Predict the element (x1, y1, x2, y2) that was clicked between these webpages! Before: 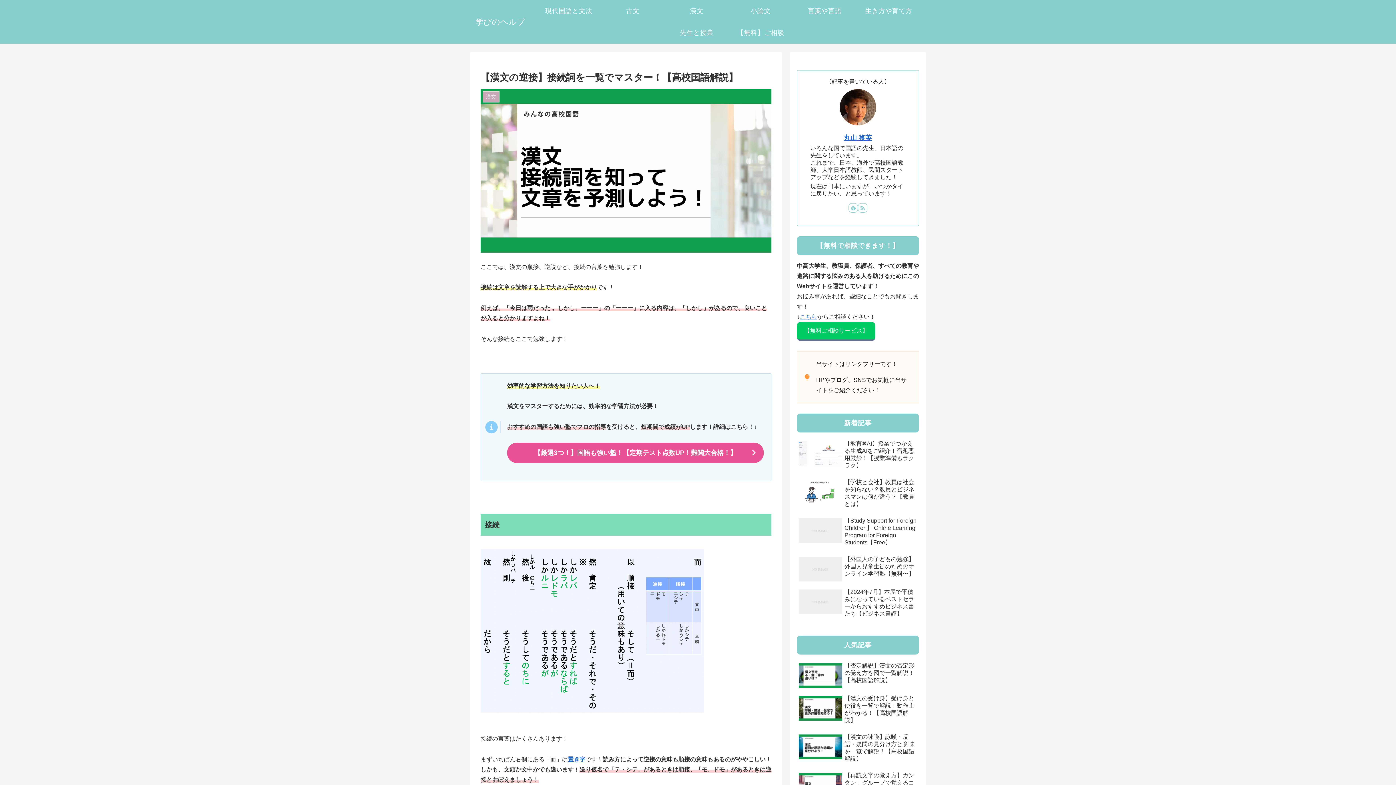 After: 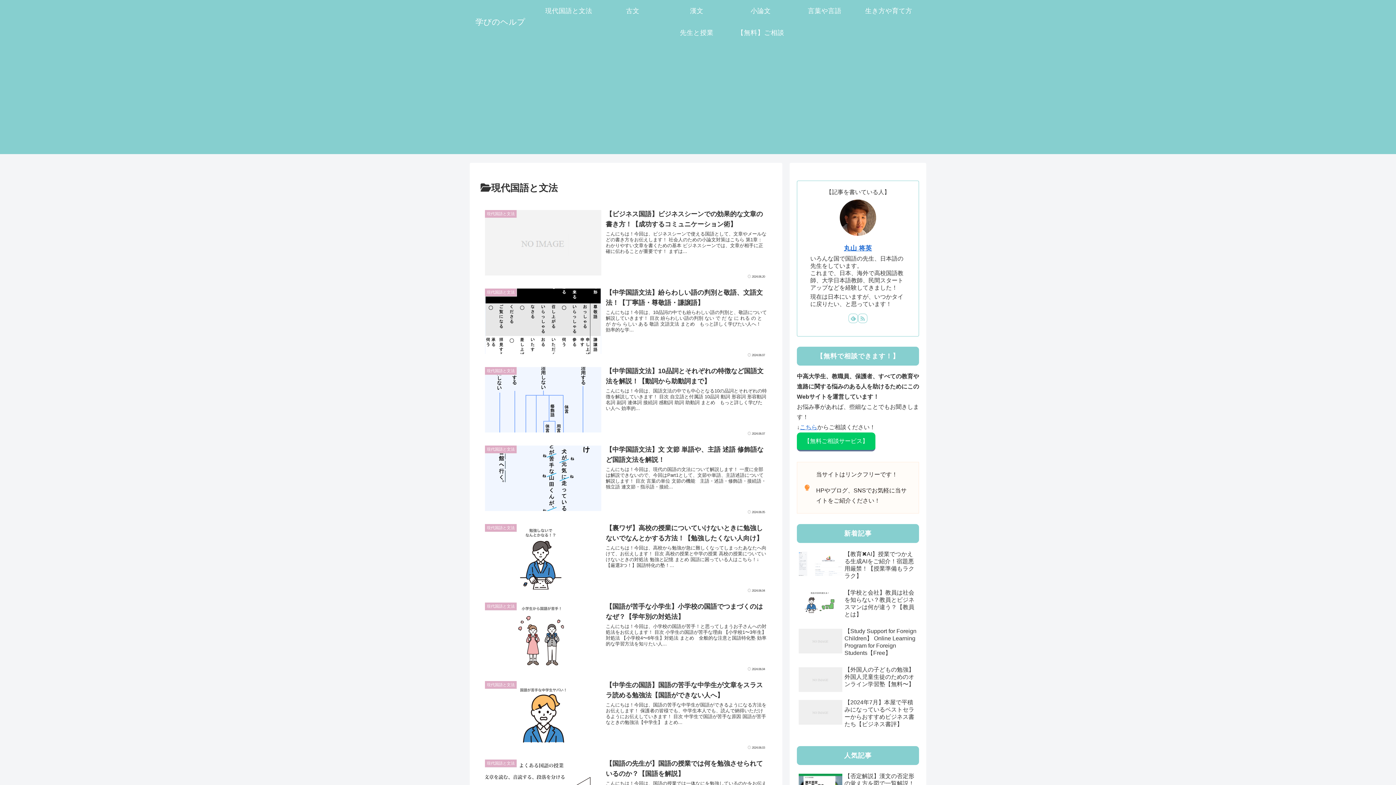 Action: label: 現代国語と文法 bbox: (536, 0, 600, 21)